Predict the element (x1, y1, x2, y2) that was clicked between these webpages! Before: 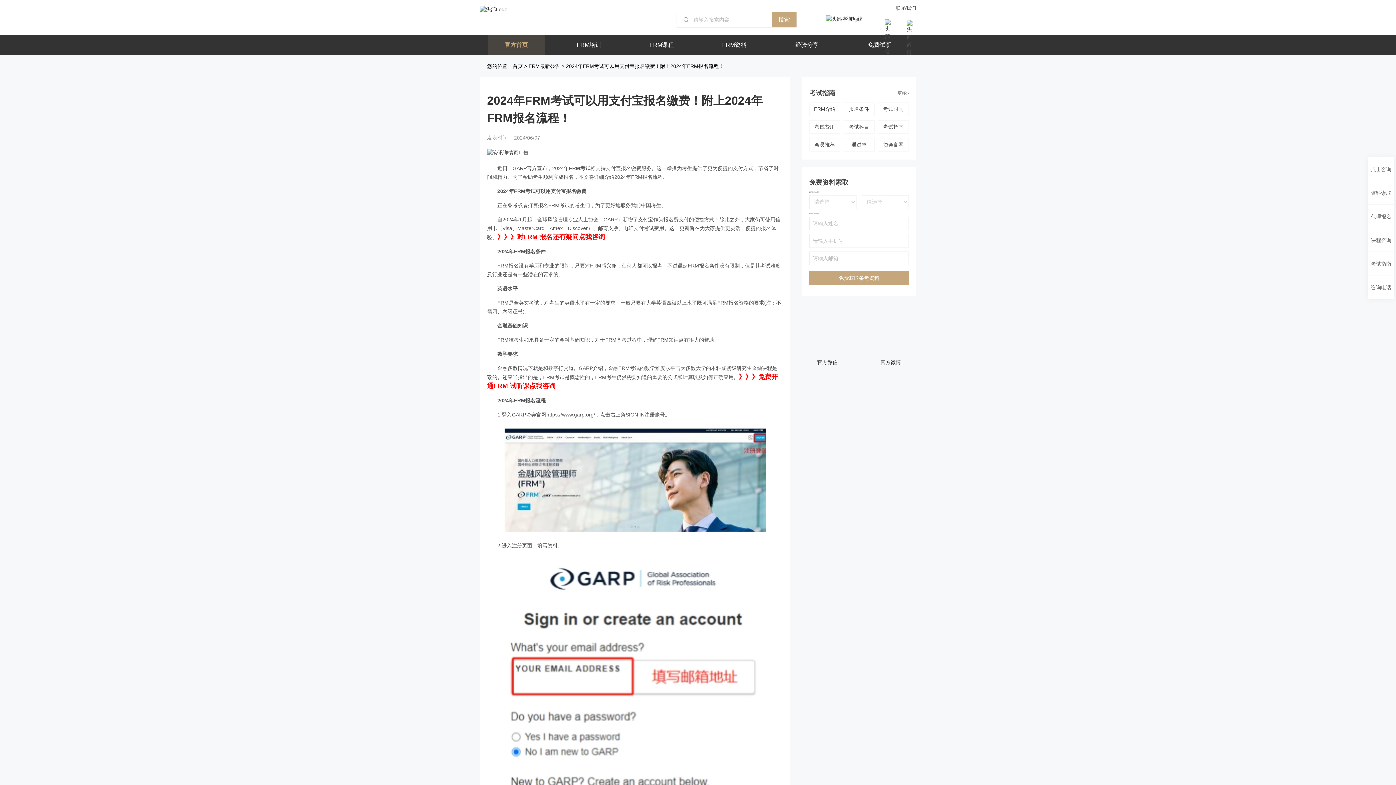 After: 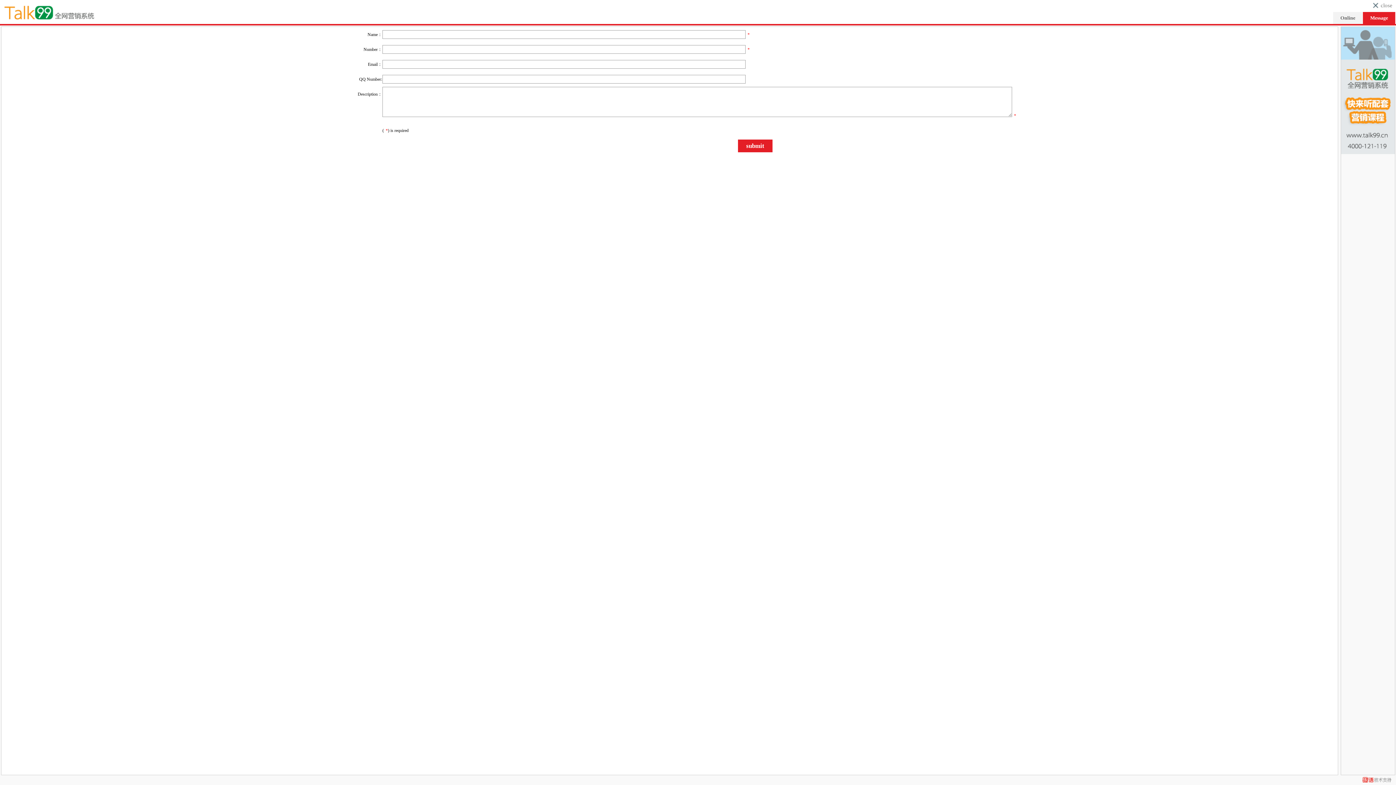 Action: label: 通过率 bbox: (844, 138, 874, 151)